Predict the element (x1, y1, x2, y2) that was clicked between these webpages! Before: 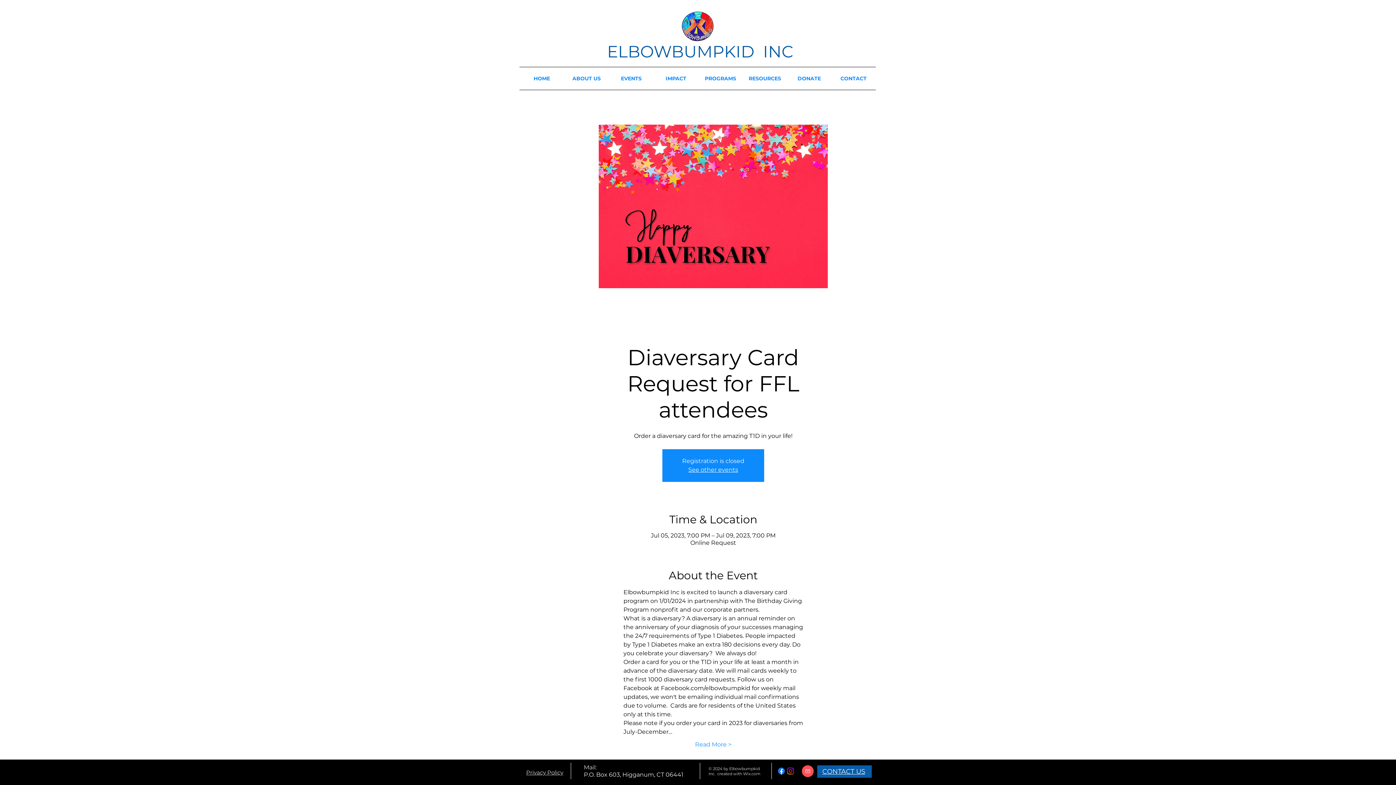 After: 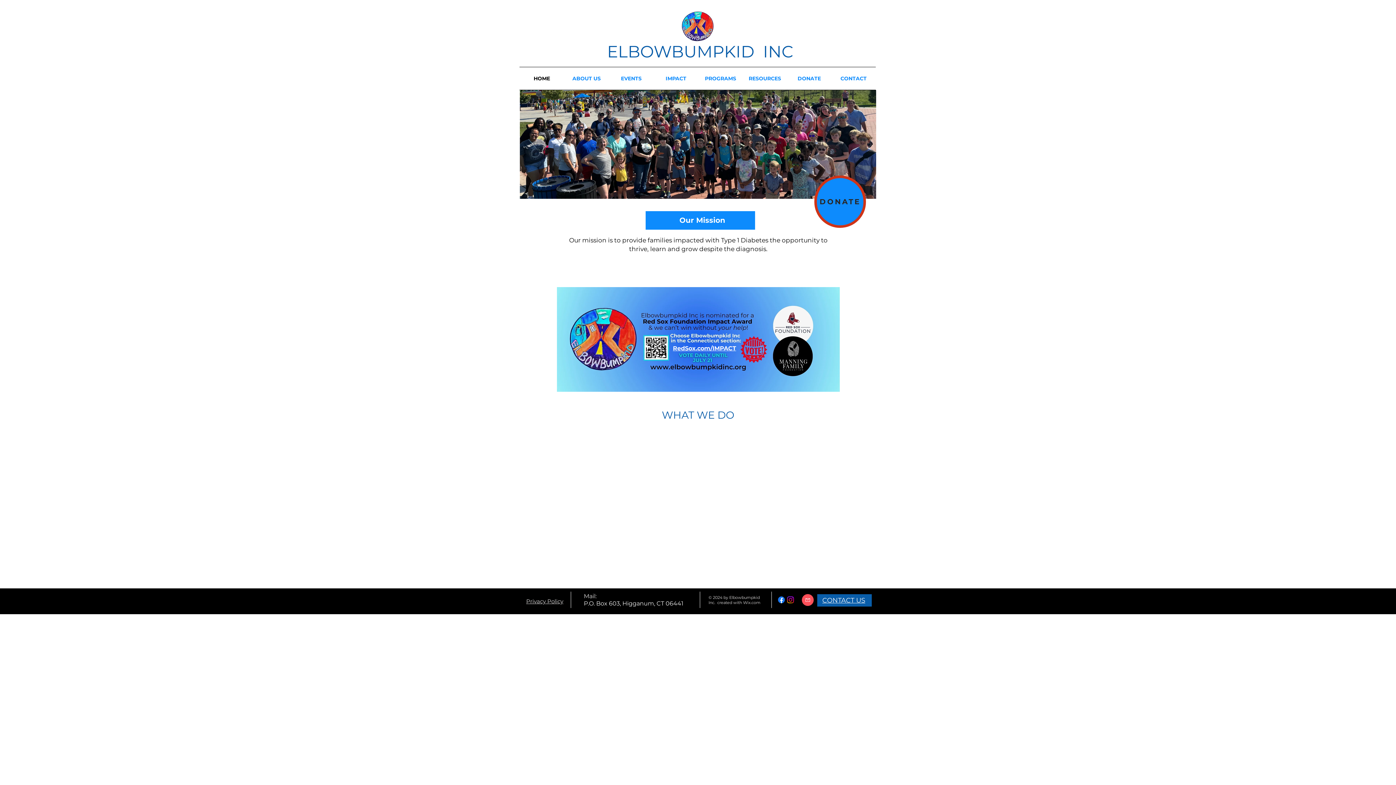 Action: bbox: (688, 466, 738, 473) label: See other events